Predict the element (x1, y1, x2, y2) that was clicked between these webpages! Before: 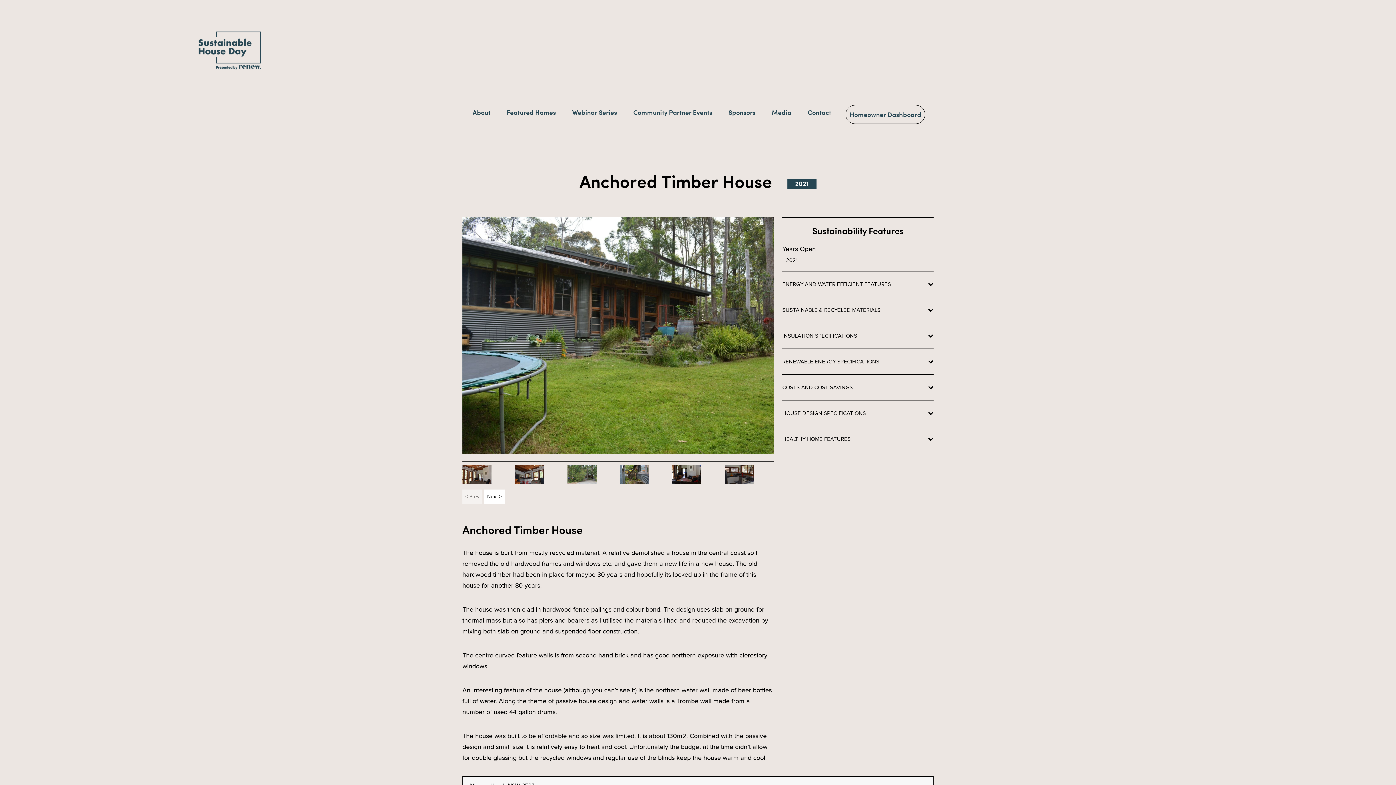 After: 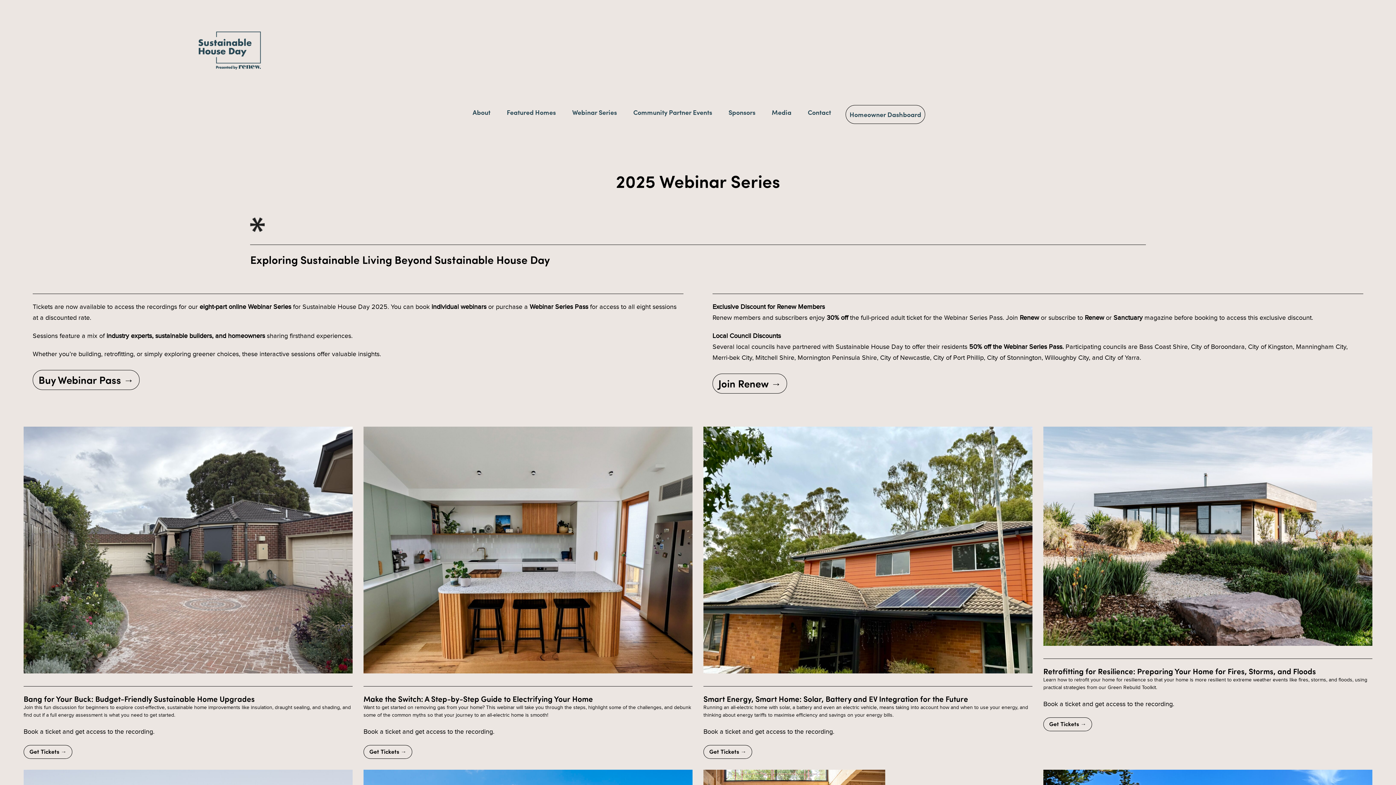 Action: label: Webinar Series bbox: (570, 105, 618, 119)